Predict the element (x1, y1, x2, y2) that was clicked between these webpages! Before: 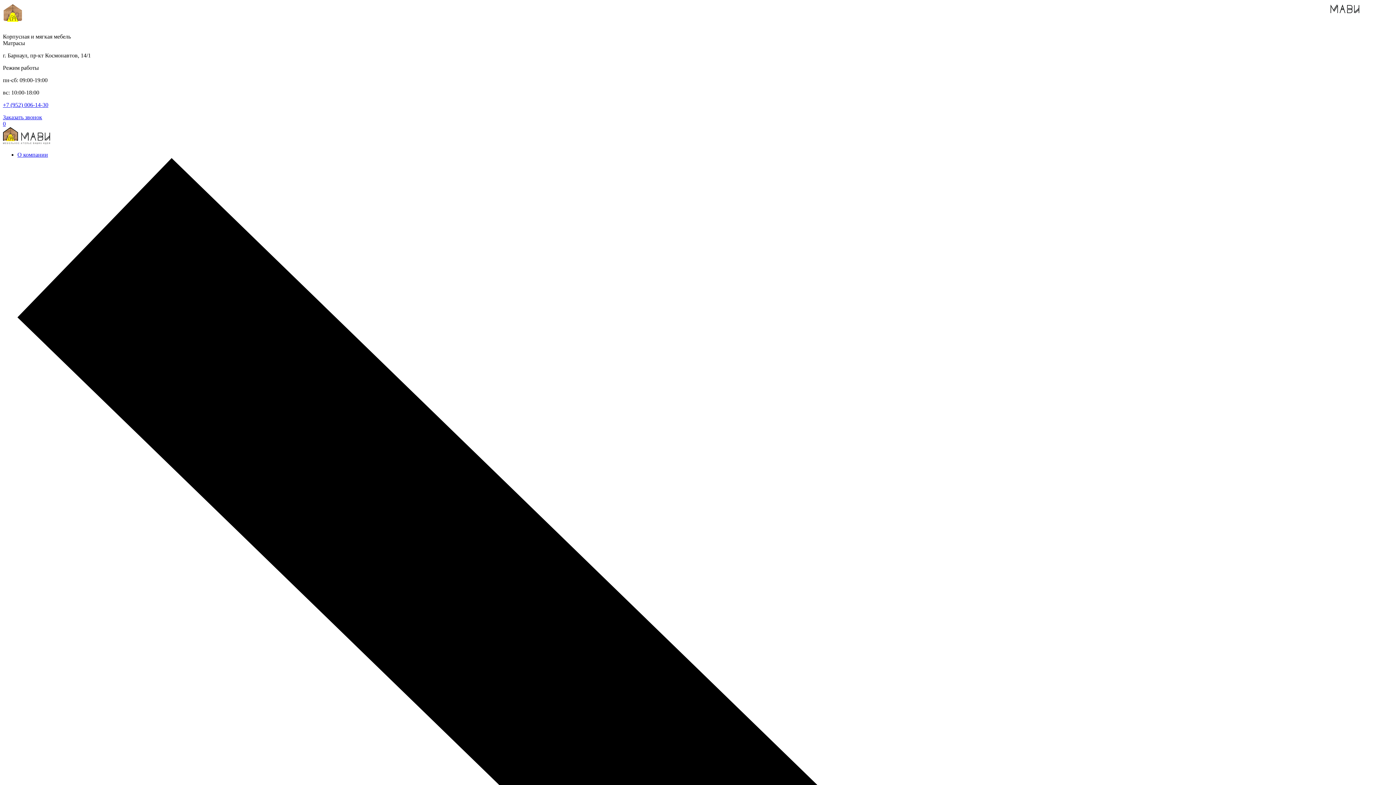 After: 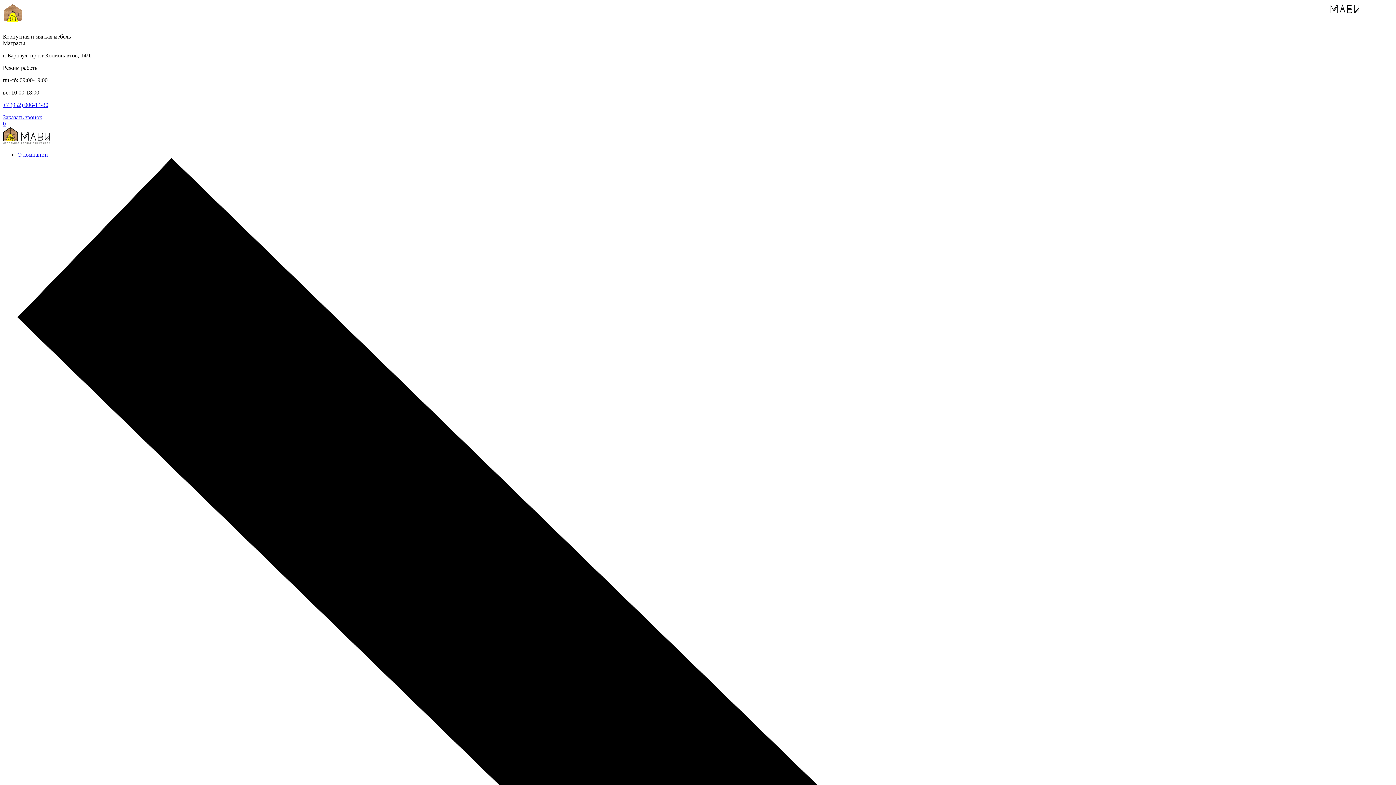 Action: label: О компании bbox: (17, 151, 48, 157)